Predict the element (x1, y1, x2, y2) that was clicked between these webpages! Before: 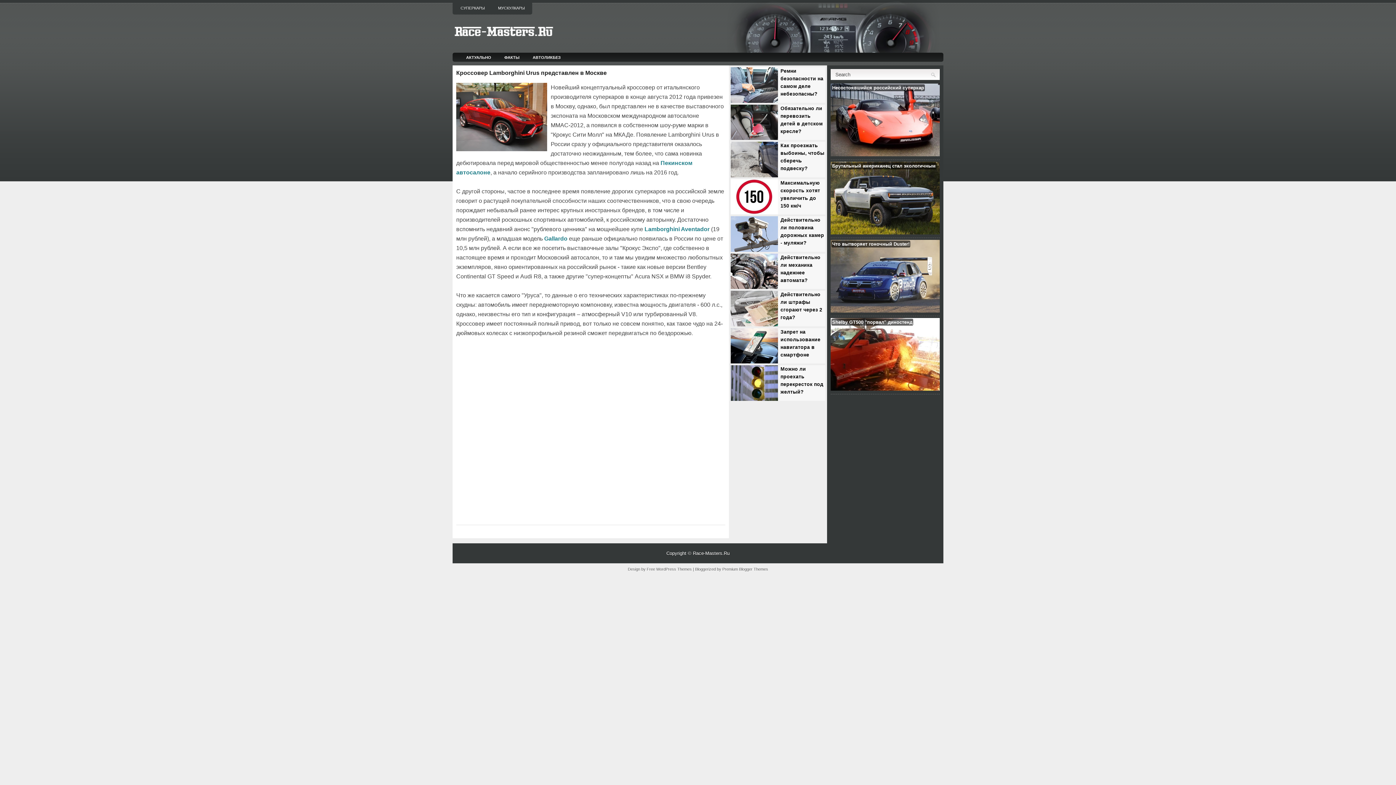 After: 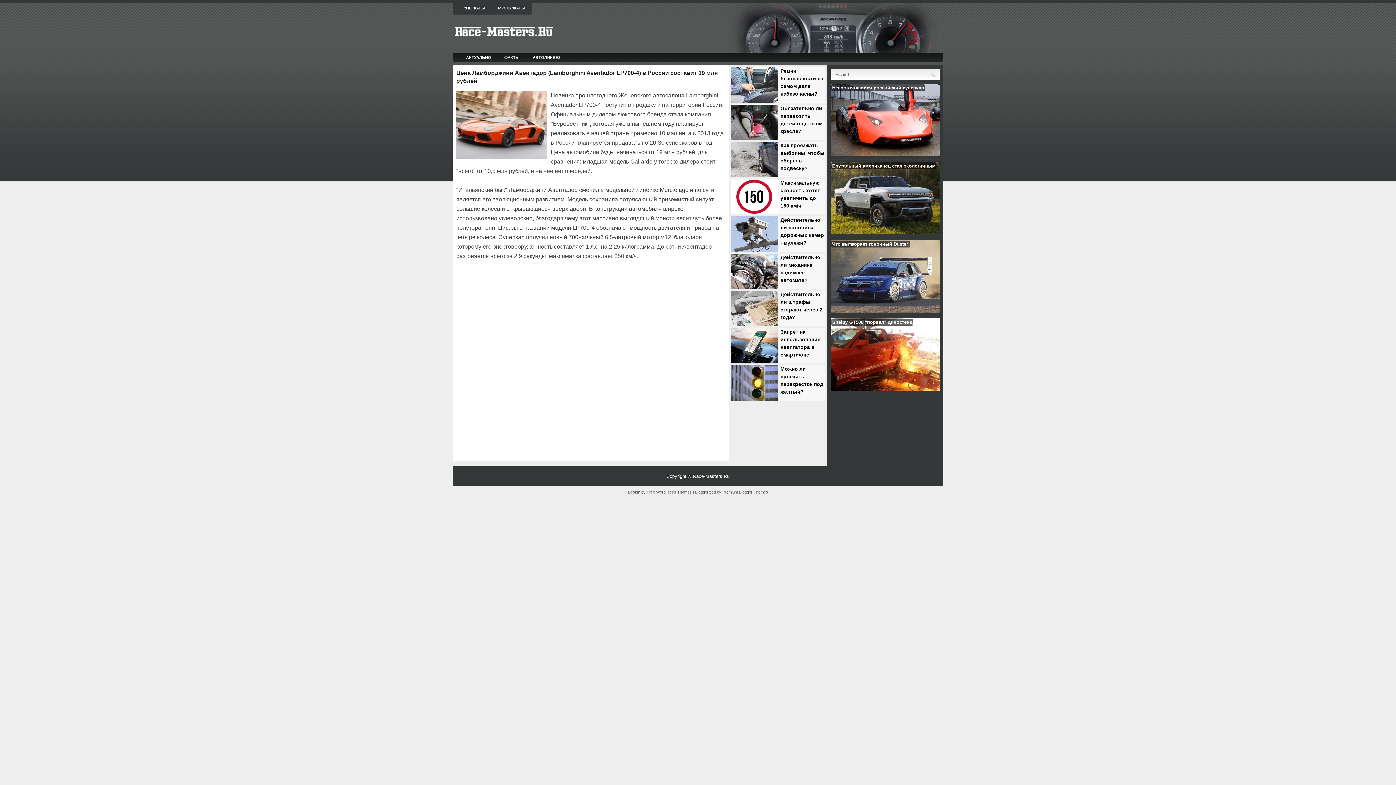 Action: label: Lamborghini Aventador bbox: (644, 226, 709, 232)